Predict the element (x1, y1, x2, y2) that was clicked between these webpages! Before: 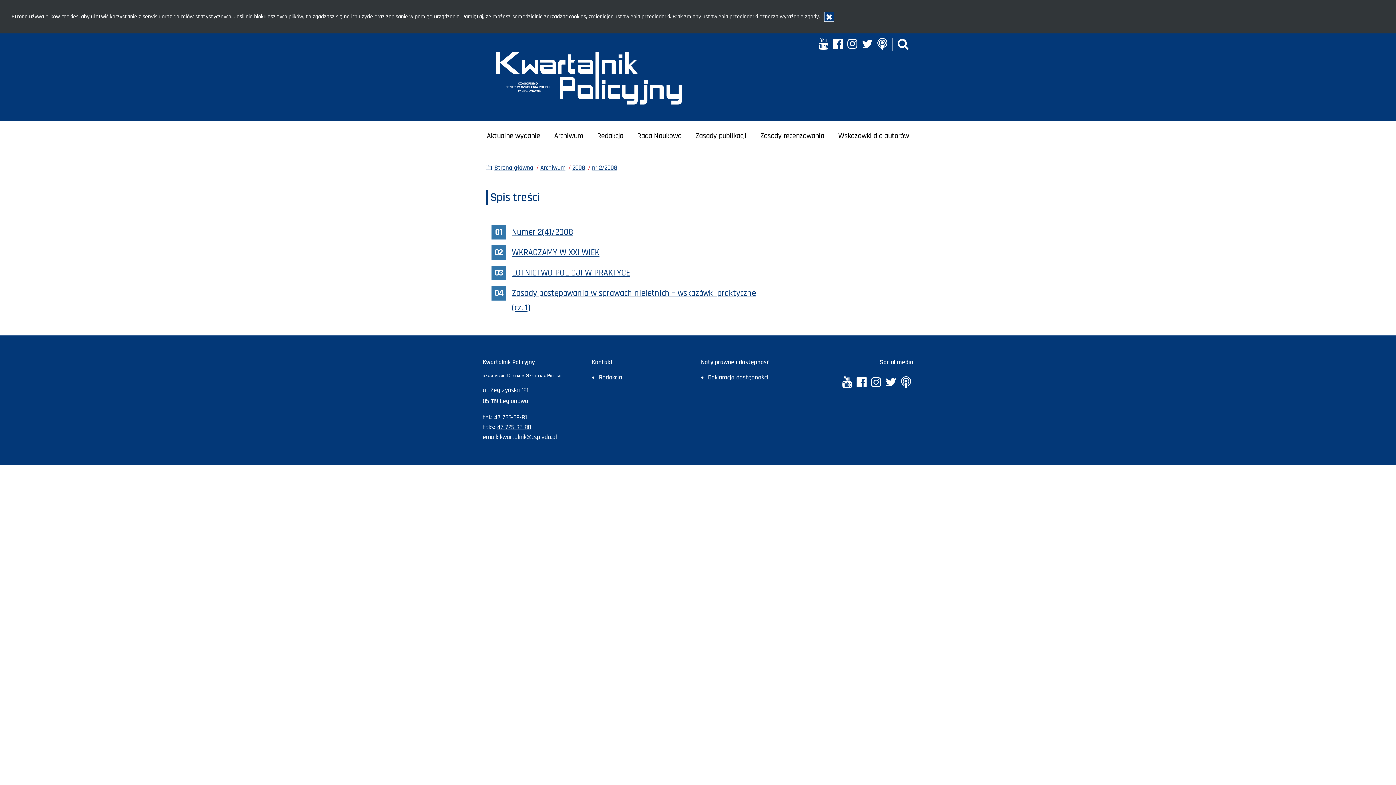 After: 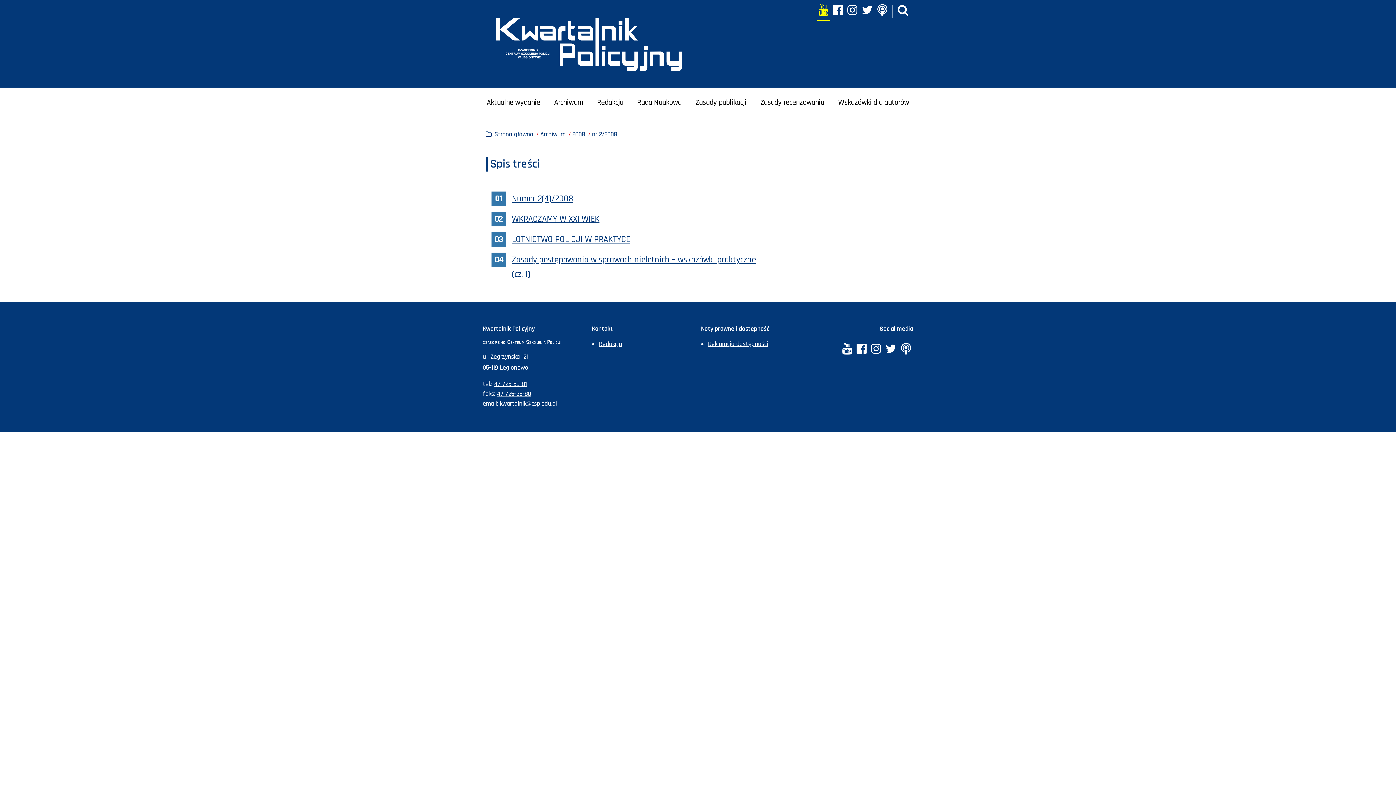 Action: label: Rozumiem, zamknij okno bbox: (824, 11, 834, 21)